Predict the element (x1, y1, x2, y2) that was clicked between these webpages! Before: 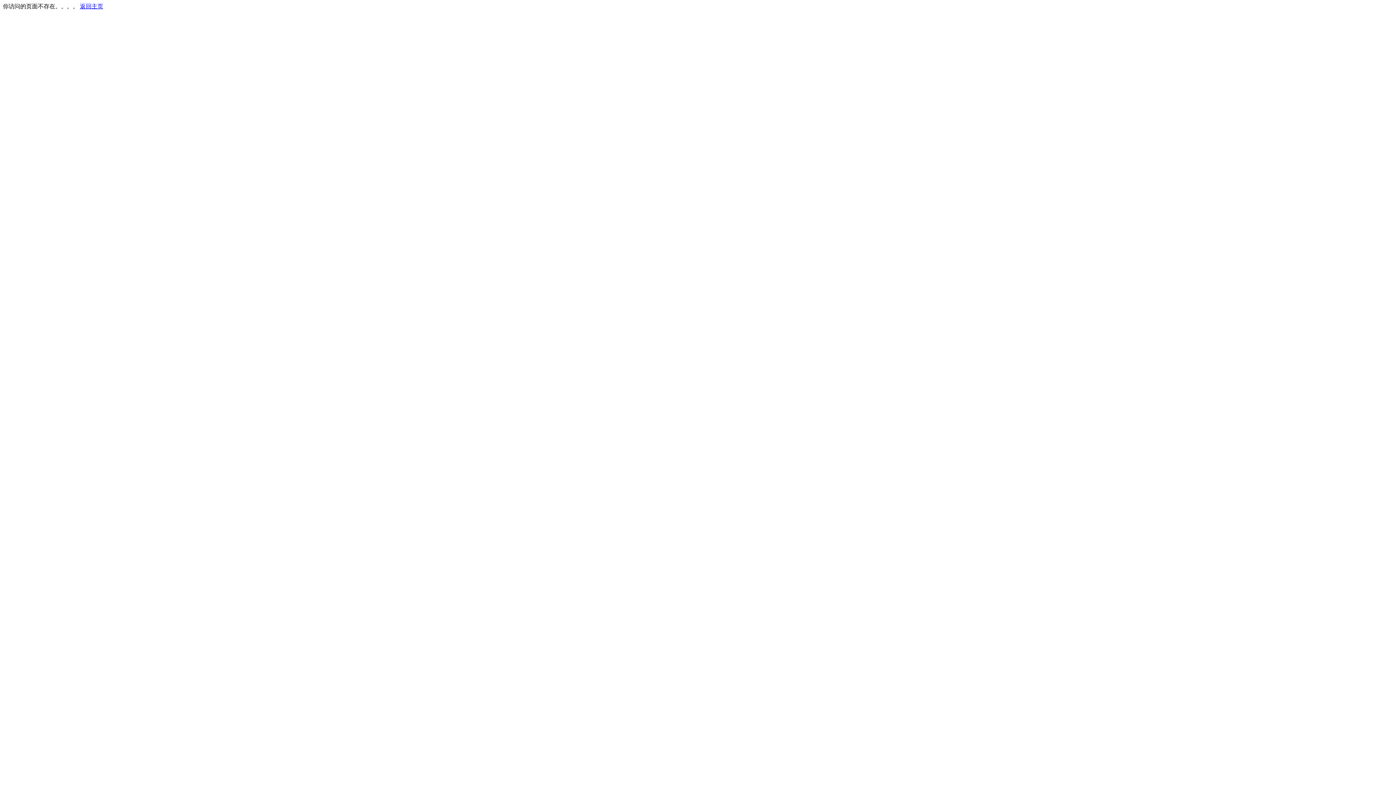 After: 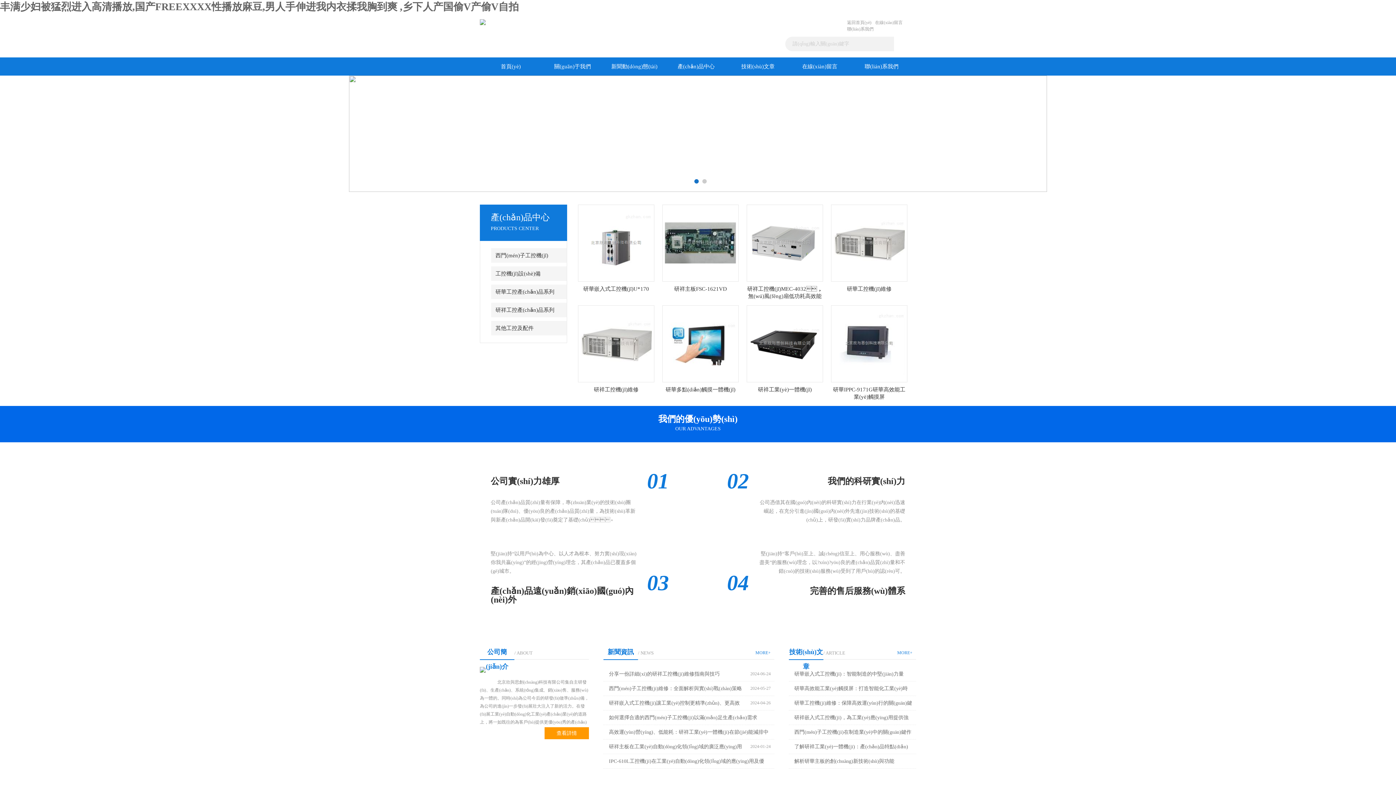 Action: bbox: (80, 3, 103, 9) label: 返回主页